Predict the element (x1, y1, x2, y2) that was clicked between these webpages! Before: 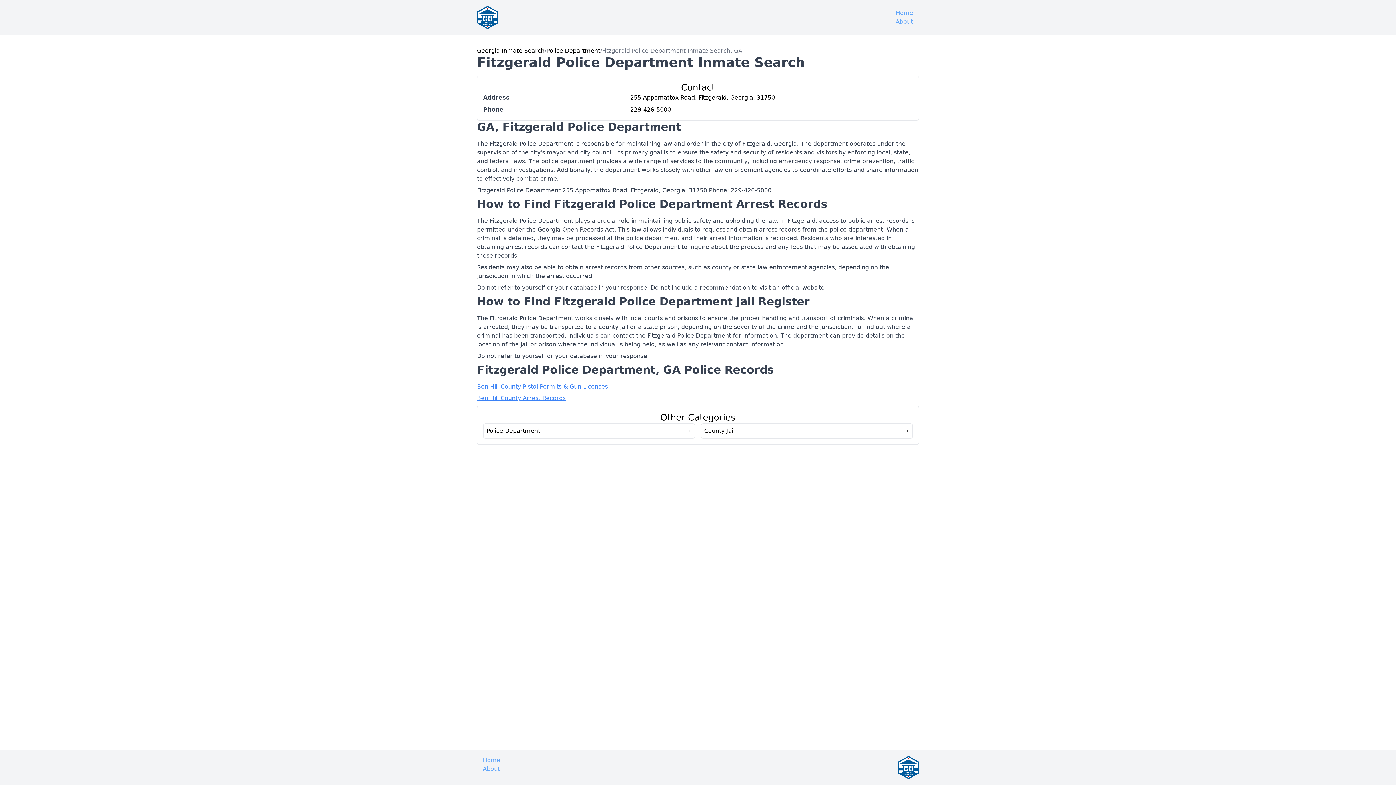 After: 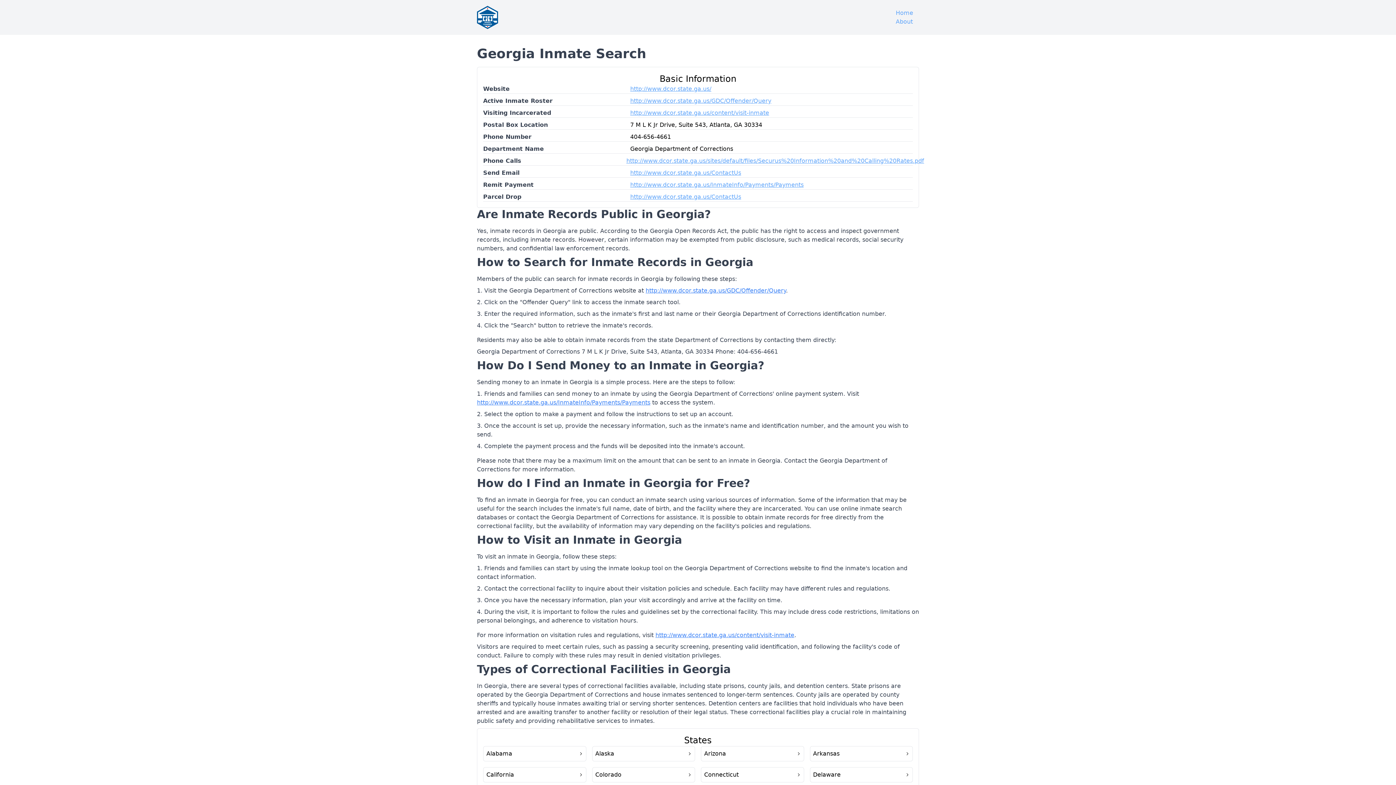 Action: bbox: (477, 5, 498, 29)